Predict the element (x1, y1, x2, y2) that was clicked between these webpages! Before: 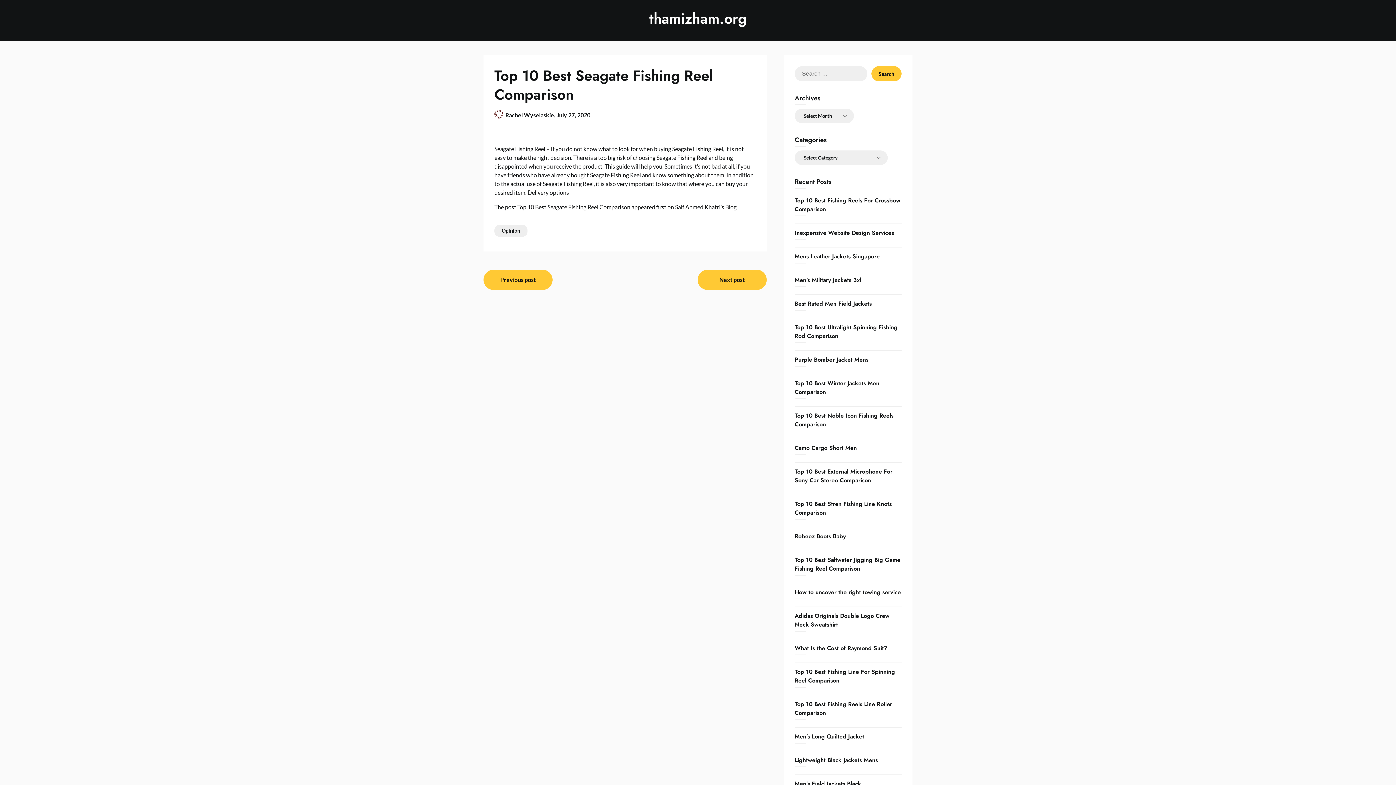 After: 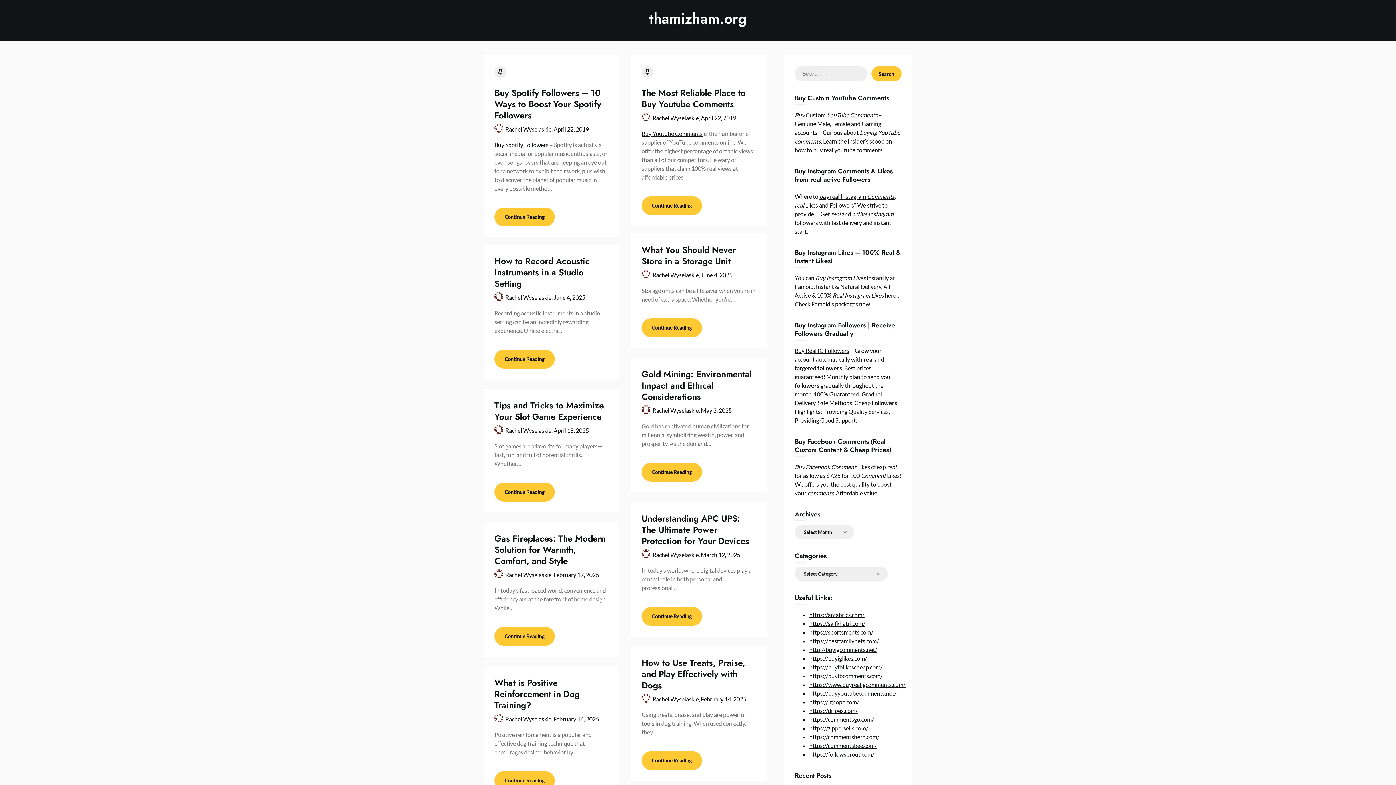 Action: label: thamizham.org bbox: (541, 9, 854, 28)